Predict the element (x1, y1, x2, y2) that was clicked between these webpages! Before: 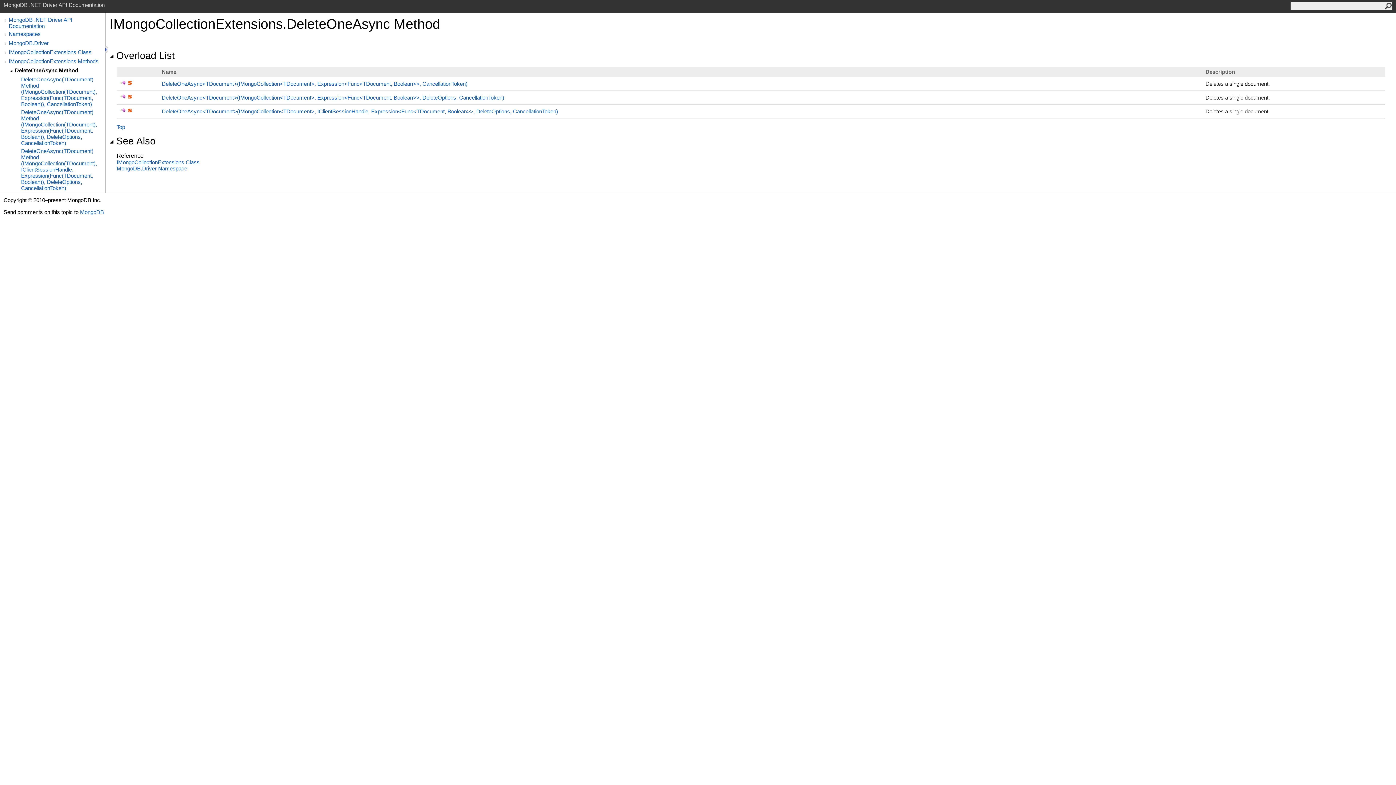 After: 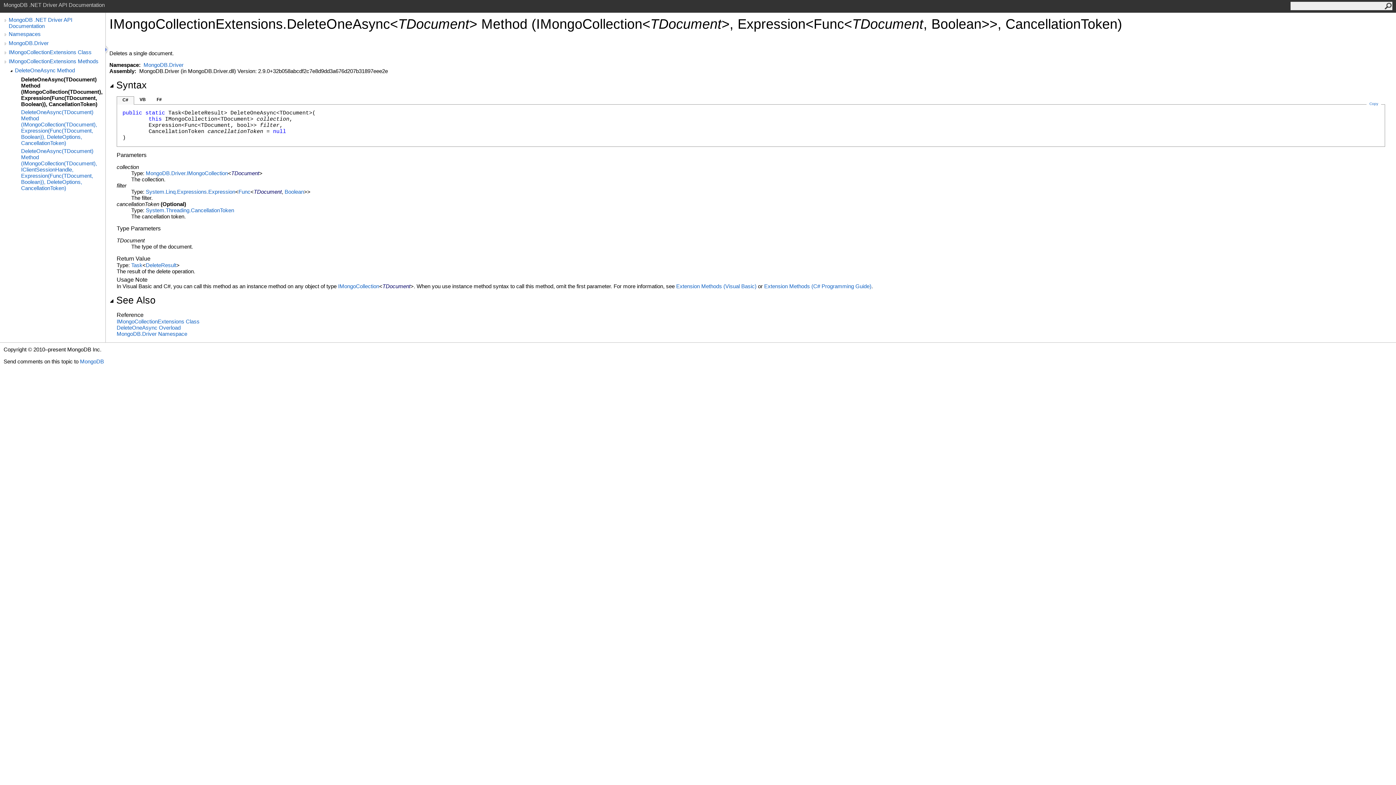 Action: bbox: (161, 80, 467, 86) label: DeleteOneAsync<TDocument>(IMongoCollection<TDocument>, Expression<Func<TDocument, Boolean>>, CancellationToken)